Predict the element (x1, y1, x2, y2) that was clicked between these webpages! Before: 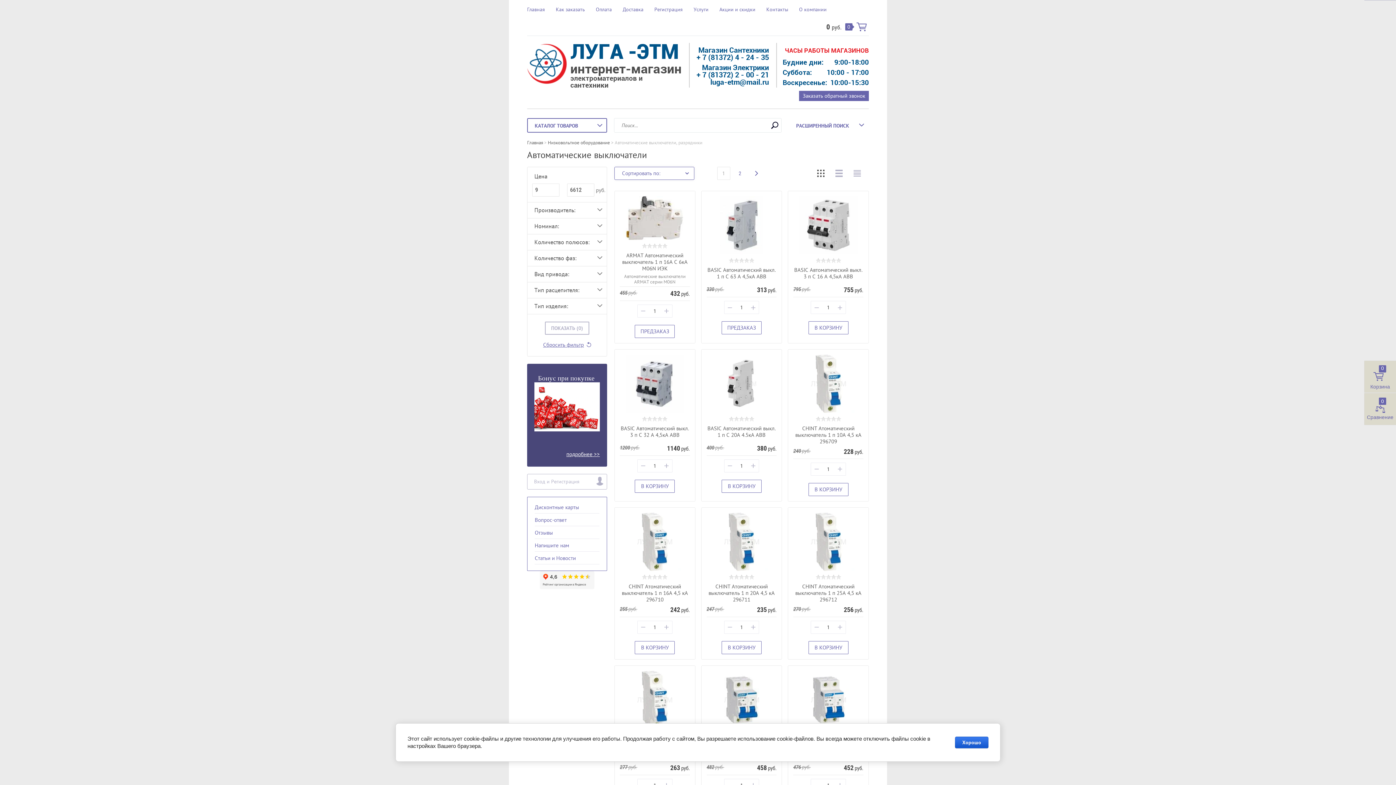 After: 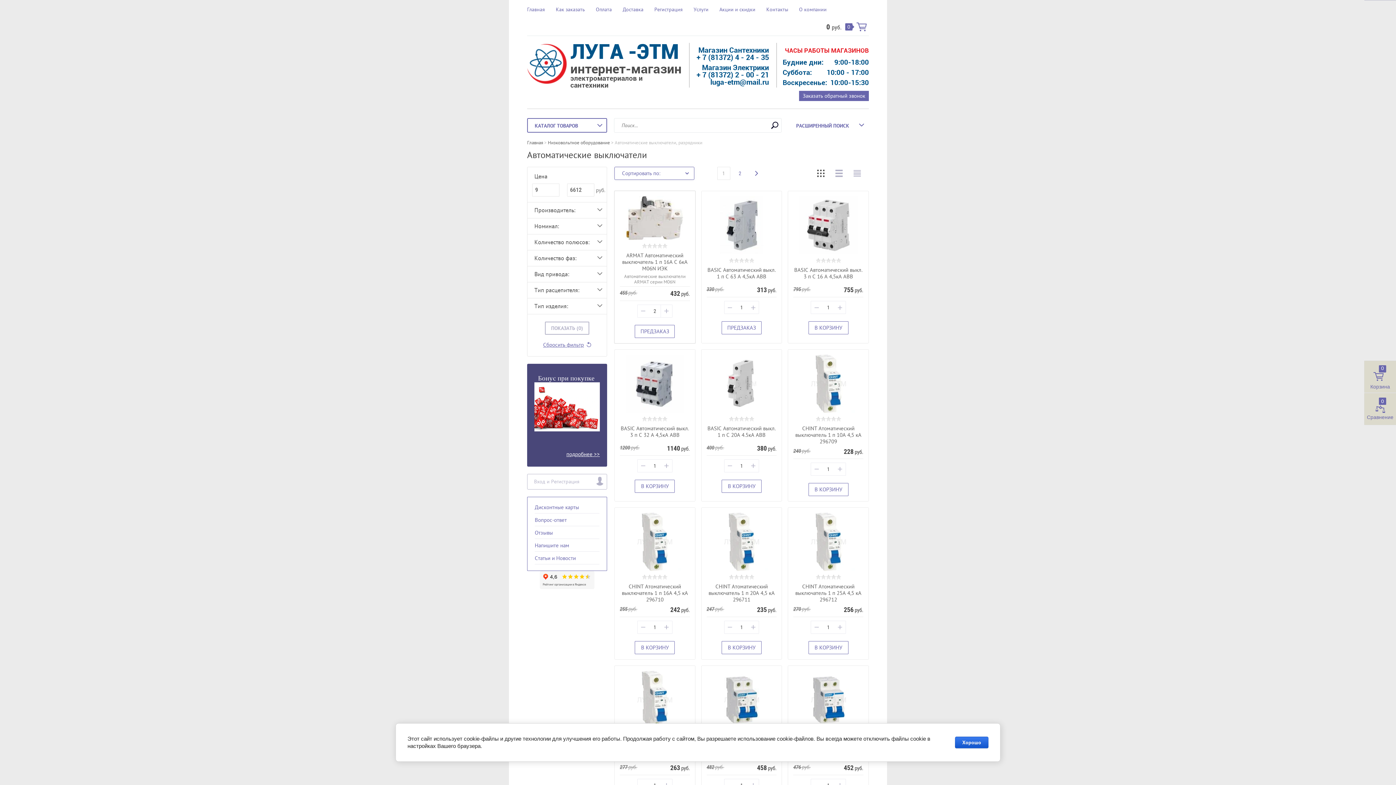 Action: bbox: (660, 305, 672, 317) label: +